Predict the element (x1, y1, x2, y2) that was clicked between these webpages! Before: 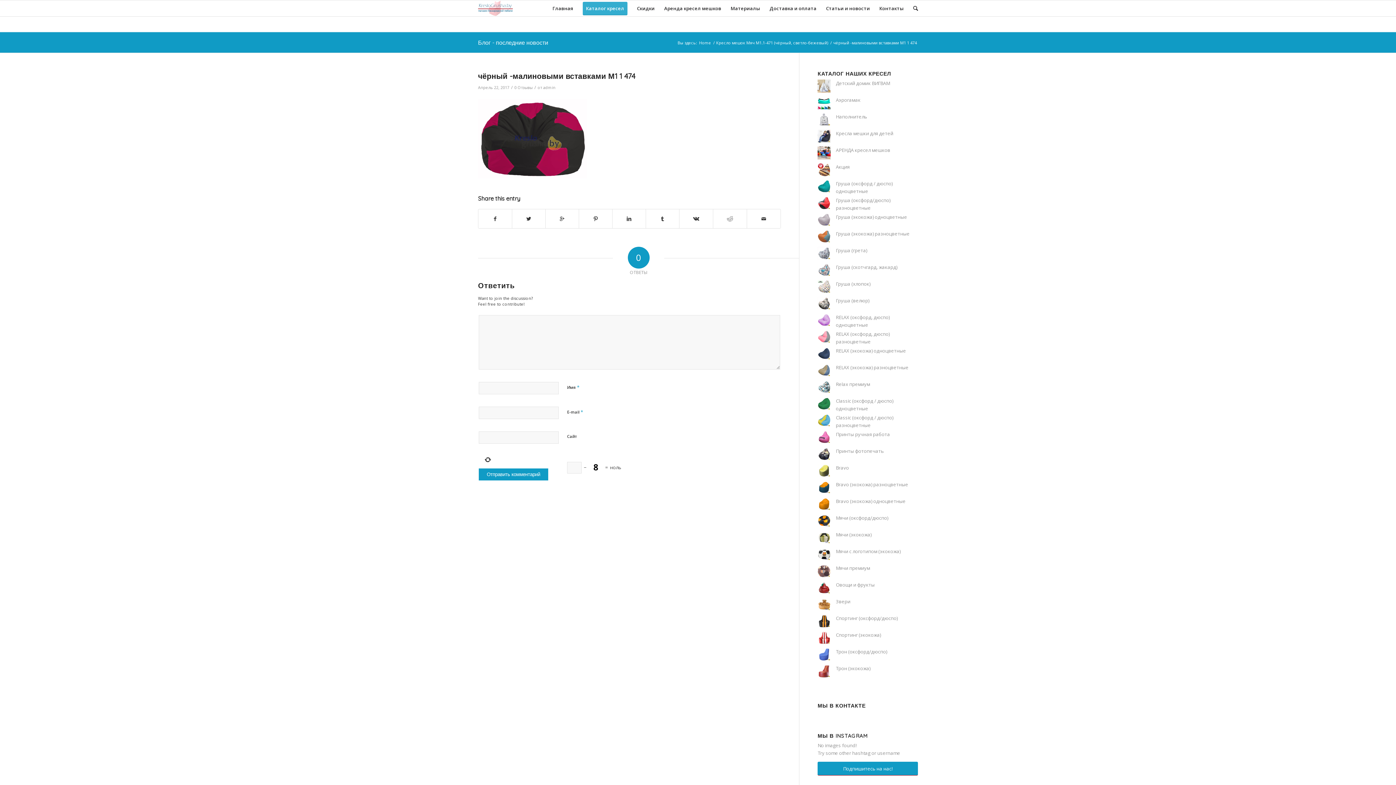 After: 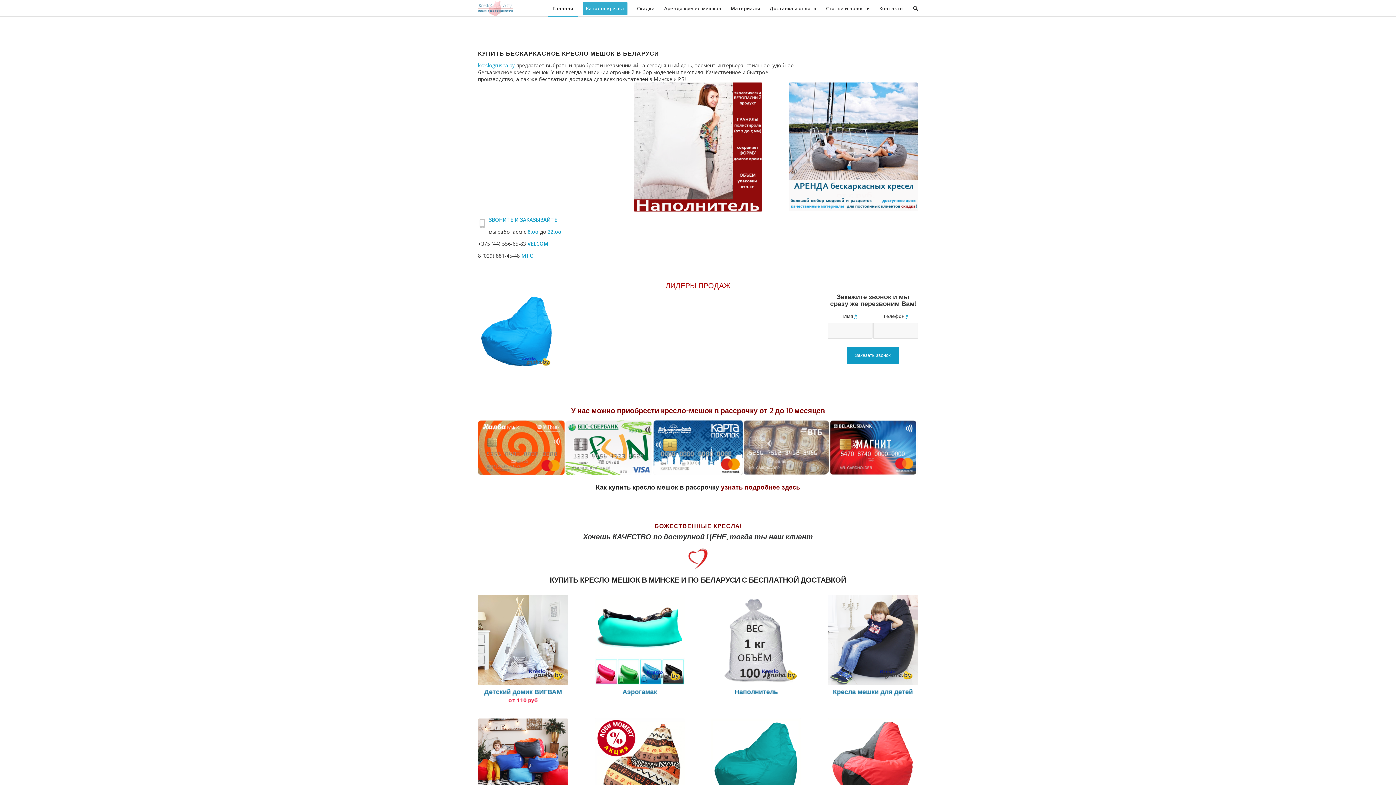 Action: bbox: (478, 38, 548, 46) label: Блог - последние новости